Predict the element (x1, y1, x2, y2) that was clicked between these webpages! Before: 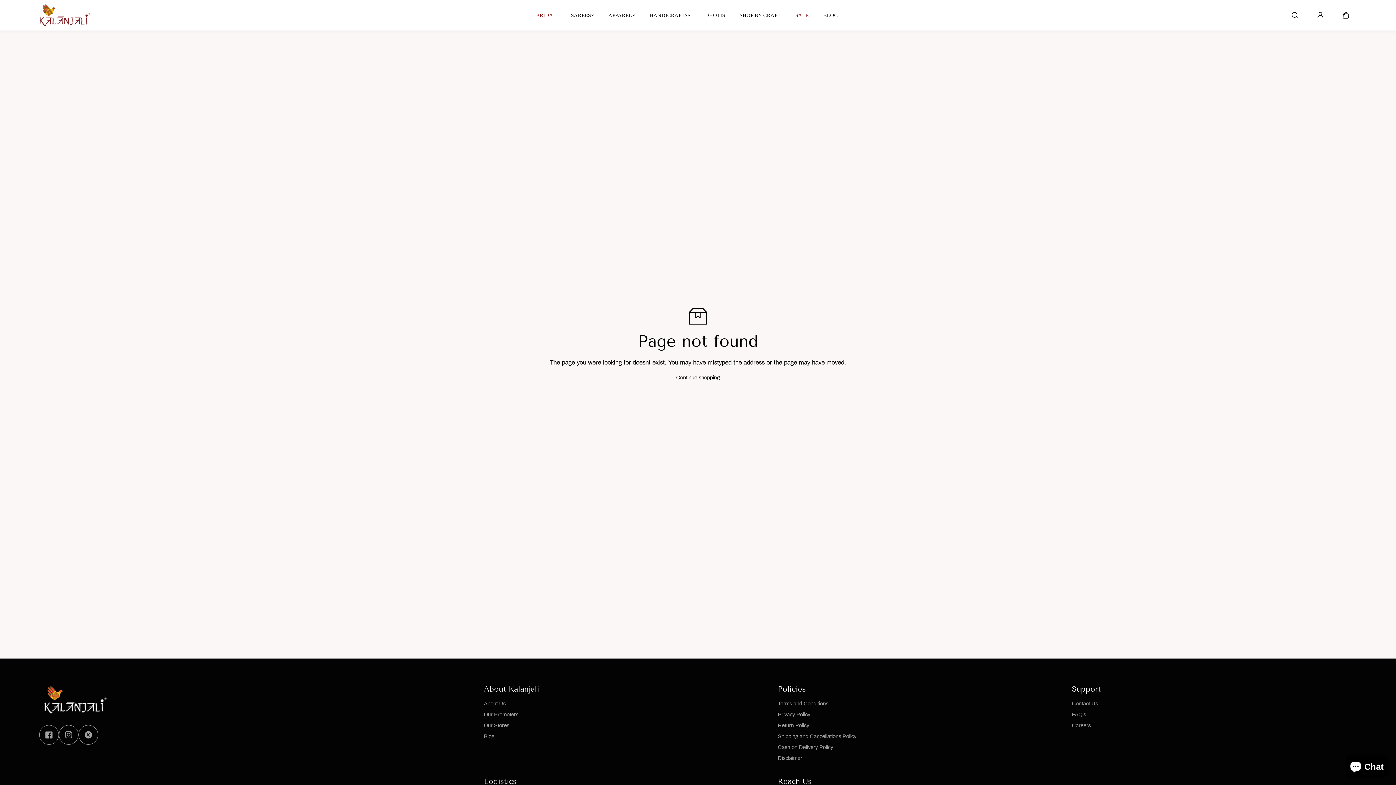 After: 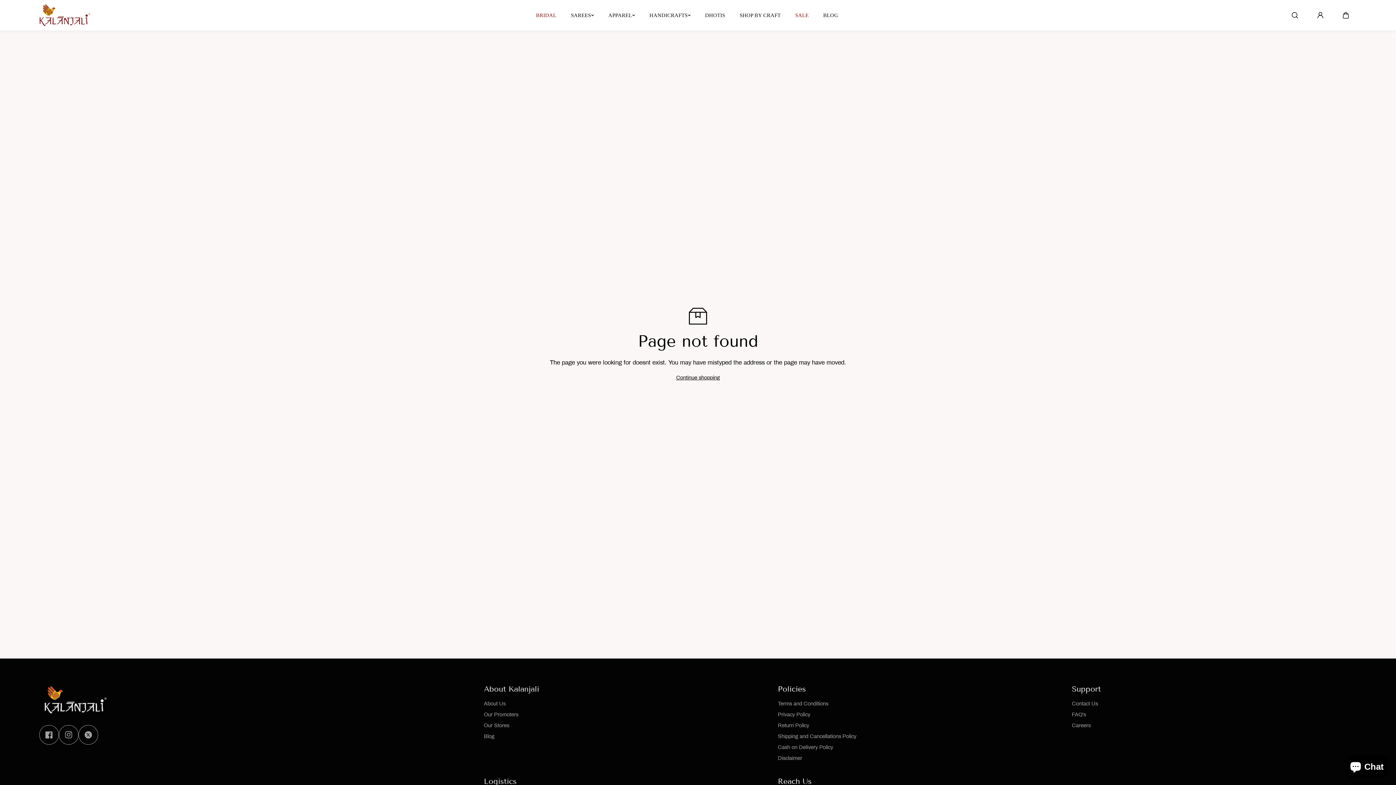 Action: bbox: (78, 725, 98, 745) label: Twitter